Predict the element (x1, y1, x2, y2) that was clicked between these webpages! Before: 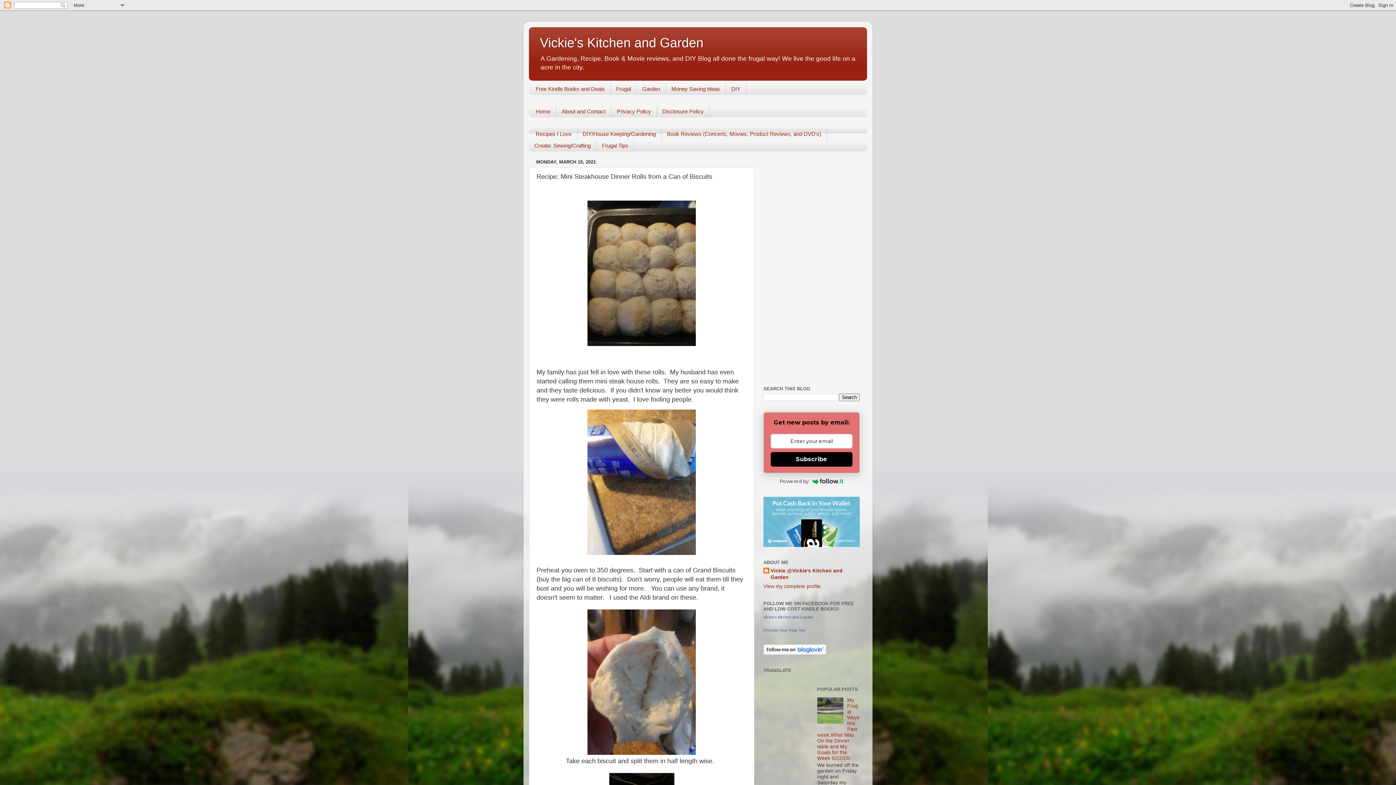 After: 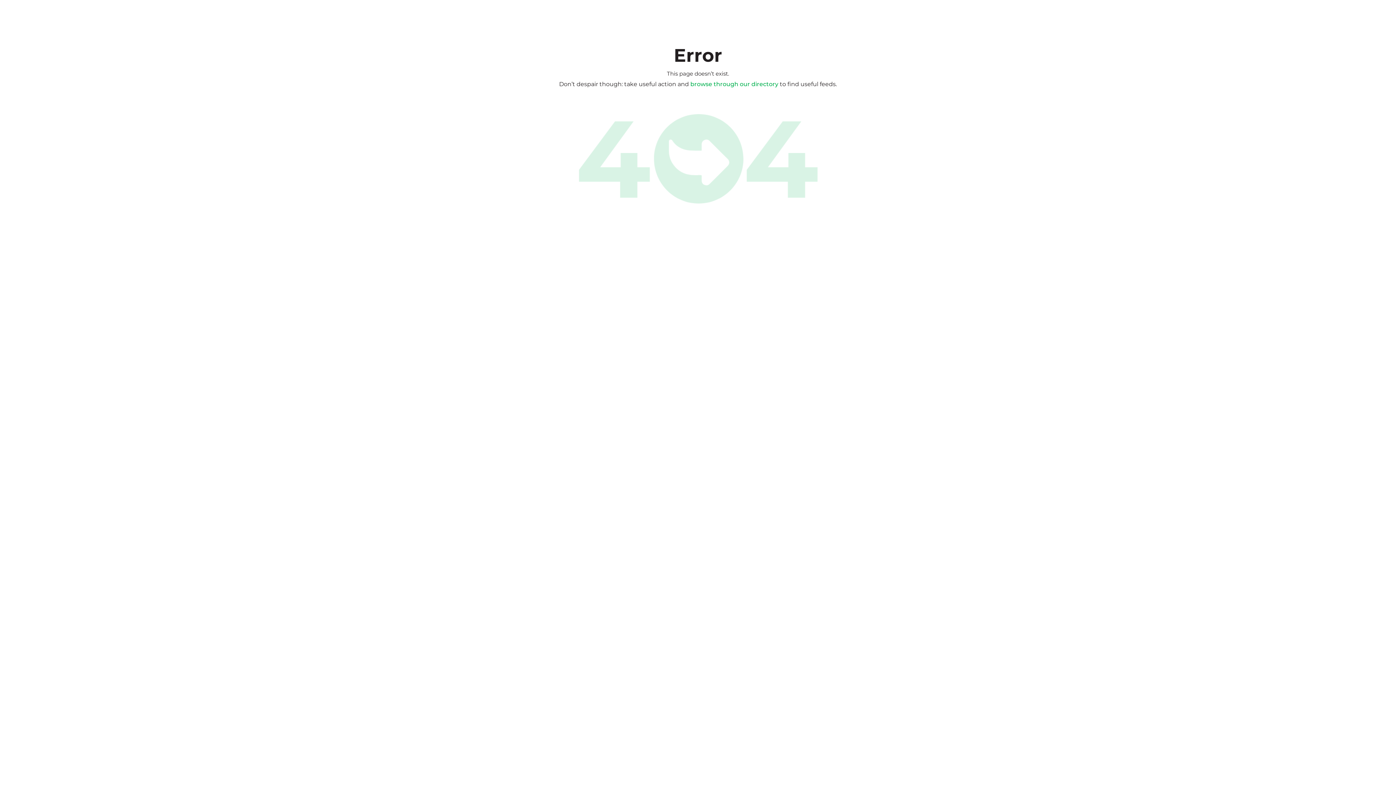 Action: label: Powered by bbox: (763, 477, 860, 486)